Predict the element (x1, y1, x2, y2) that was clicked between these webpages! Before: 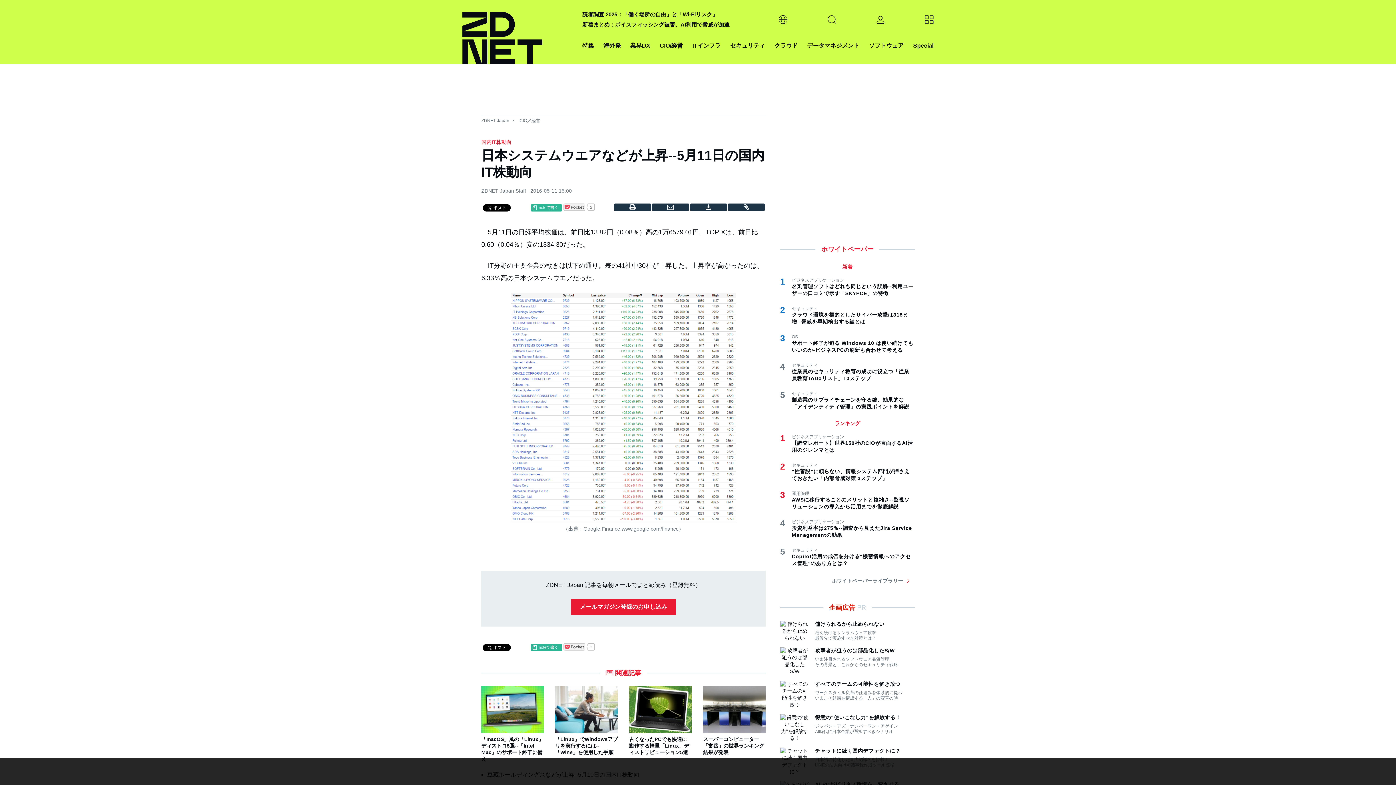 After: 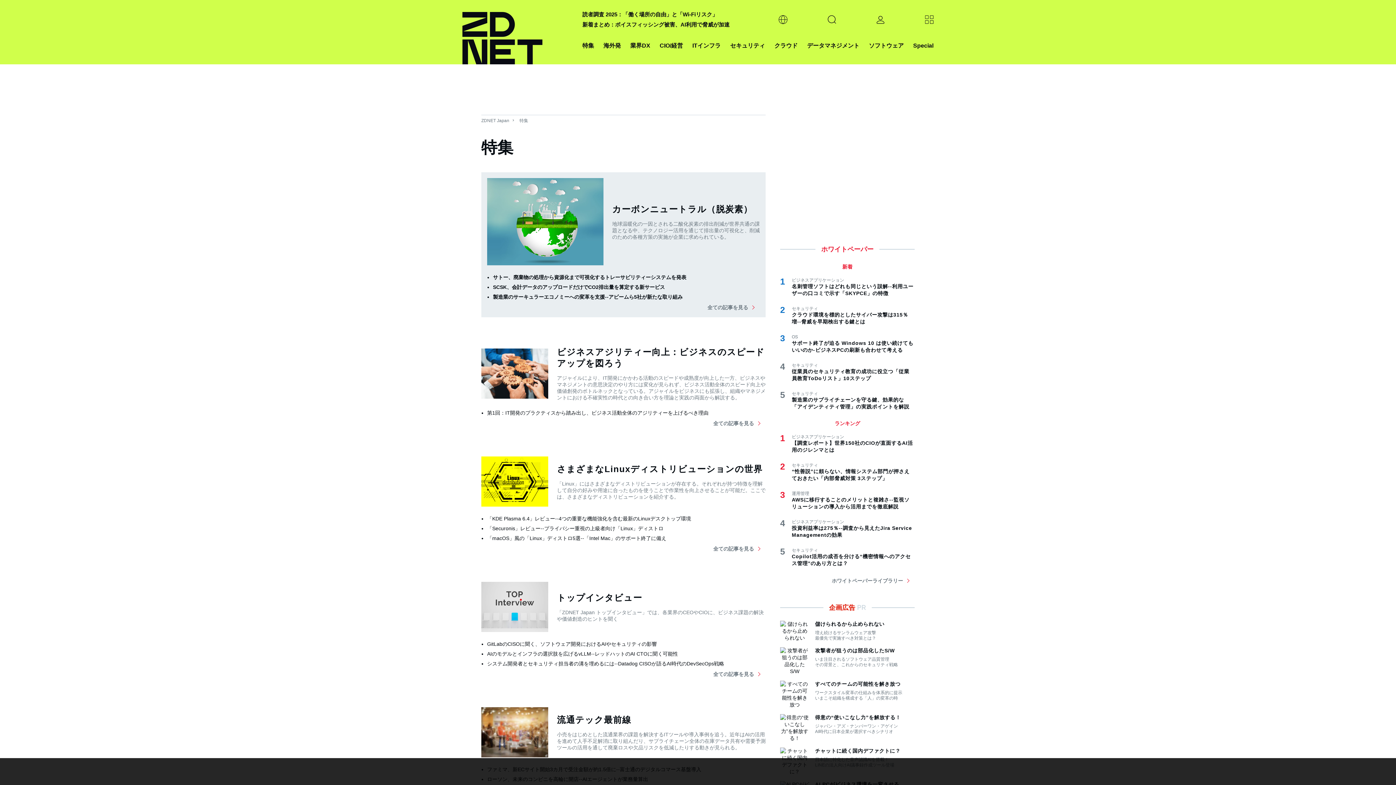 Action: bbox: (582, 40, 594, 50) label: 特集